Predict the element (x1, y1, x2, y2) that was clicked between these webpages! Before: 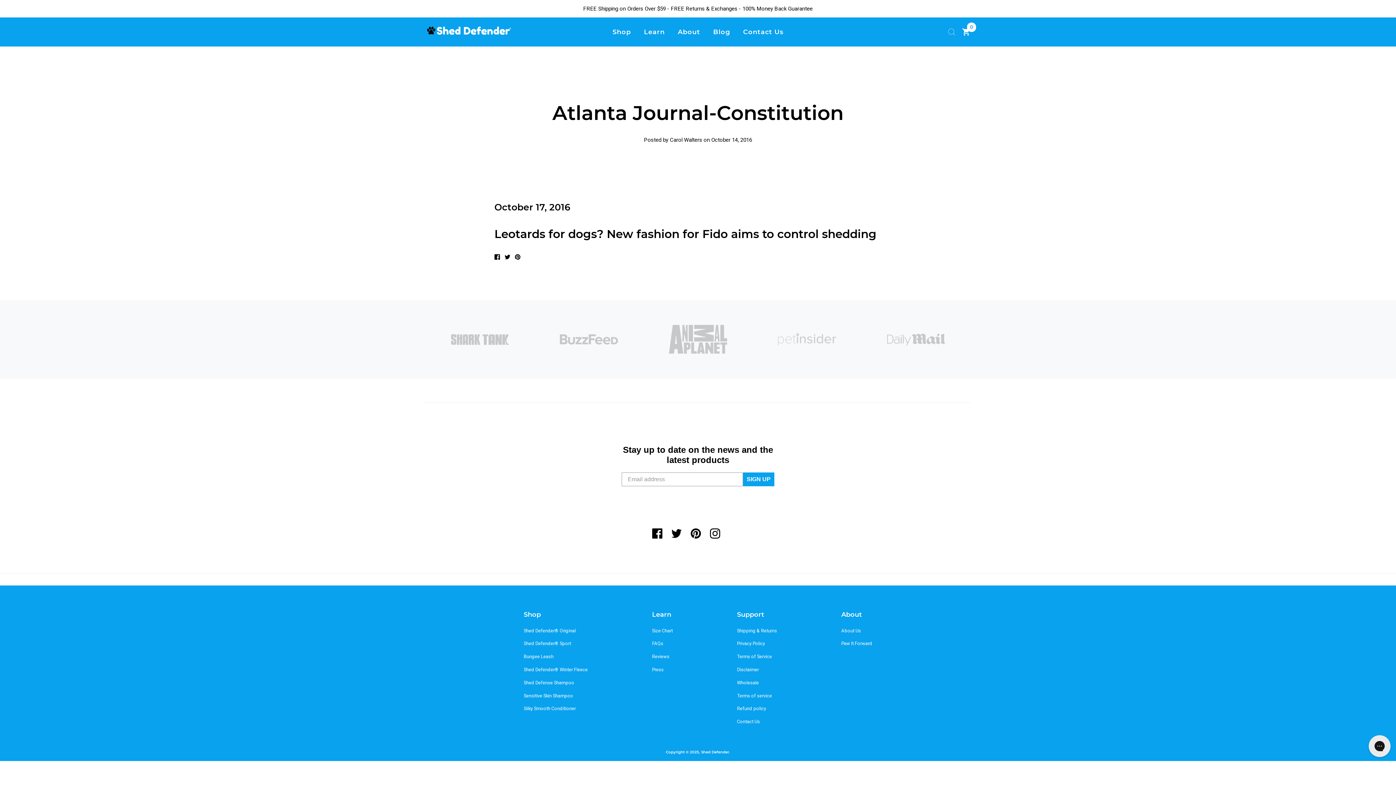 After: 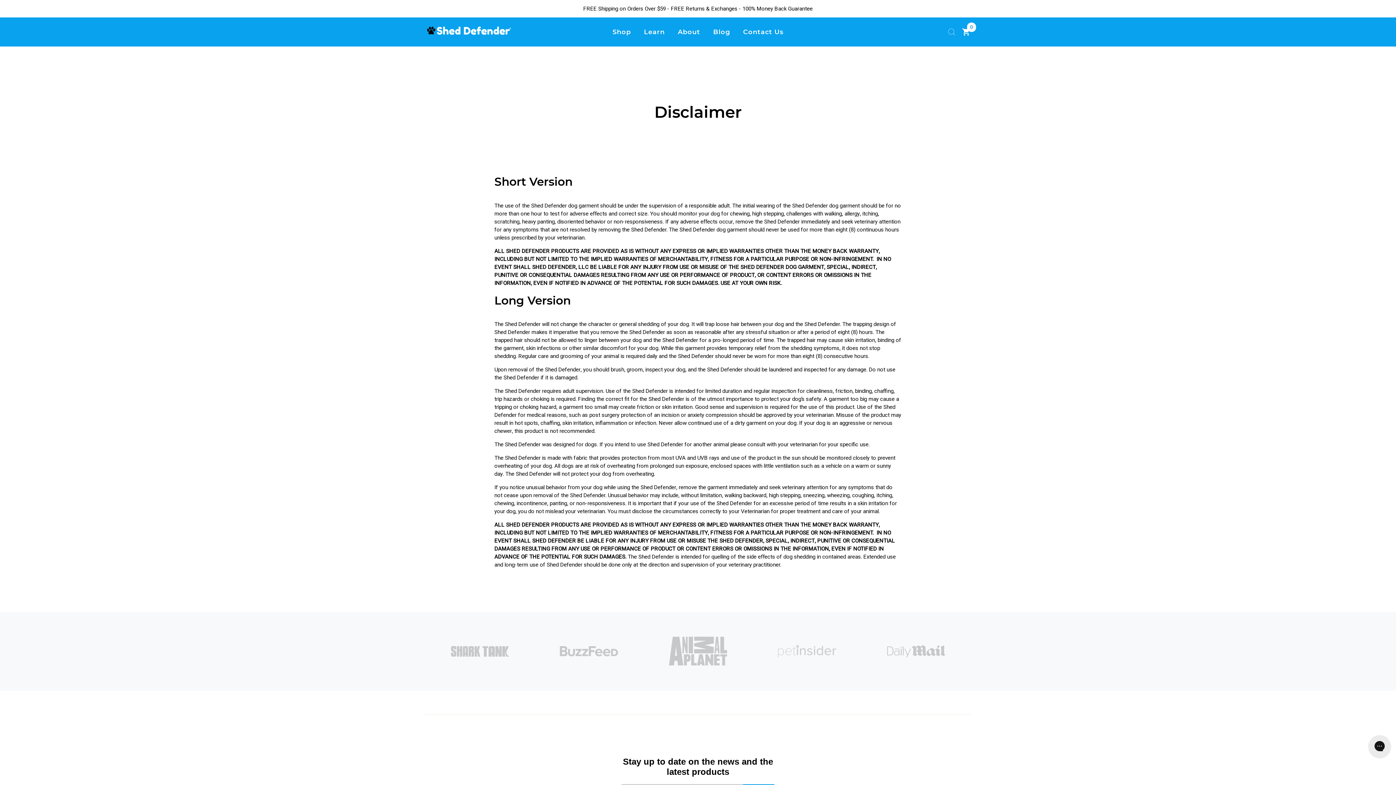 Action: bbox: (737, 666, 759, 673) label: Disclaimer